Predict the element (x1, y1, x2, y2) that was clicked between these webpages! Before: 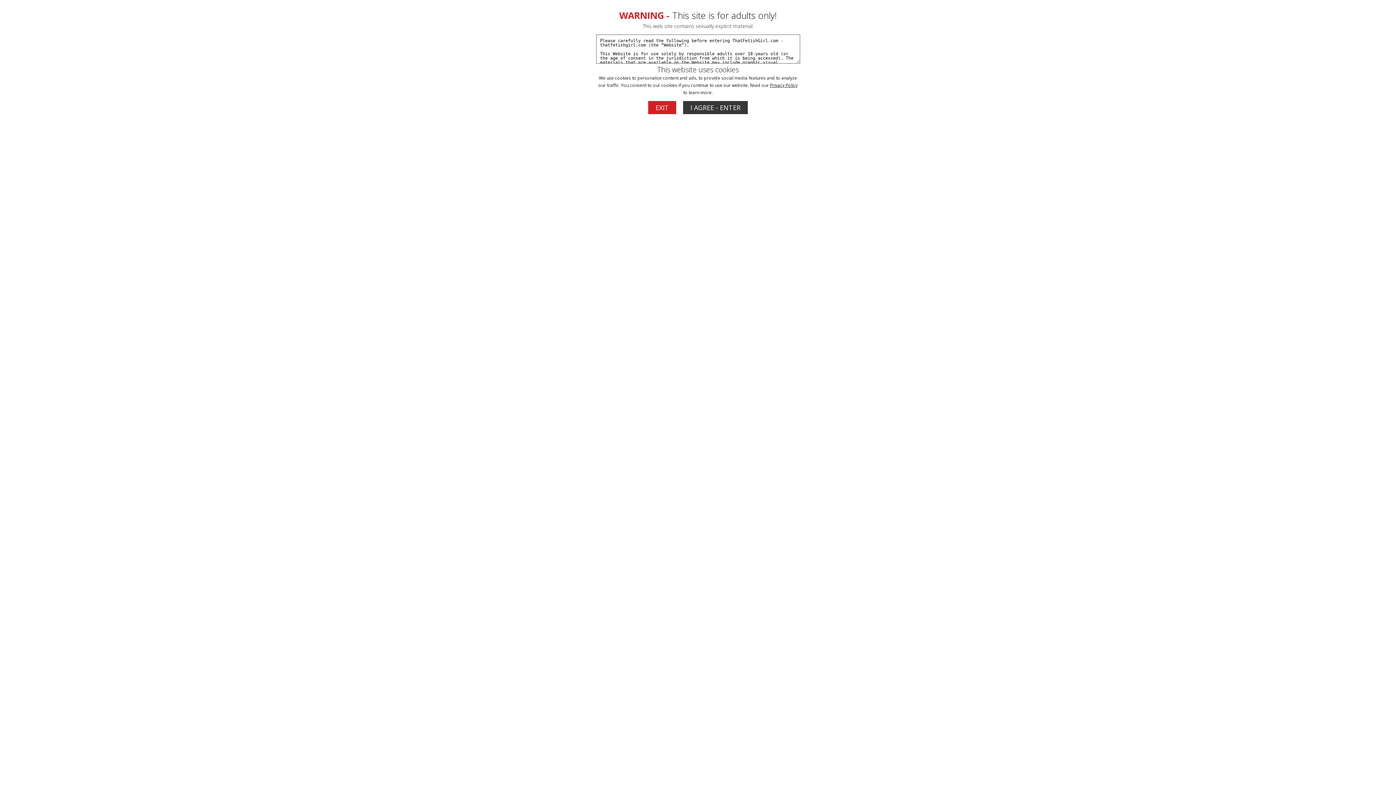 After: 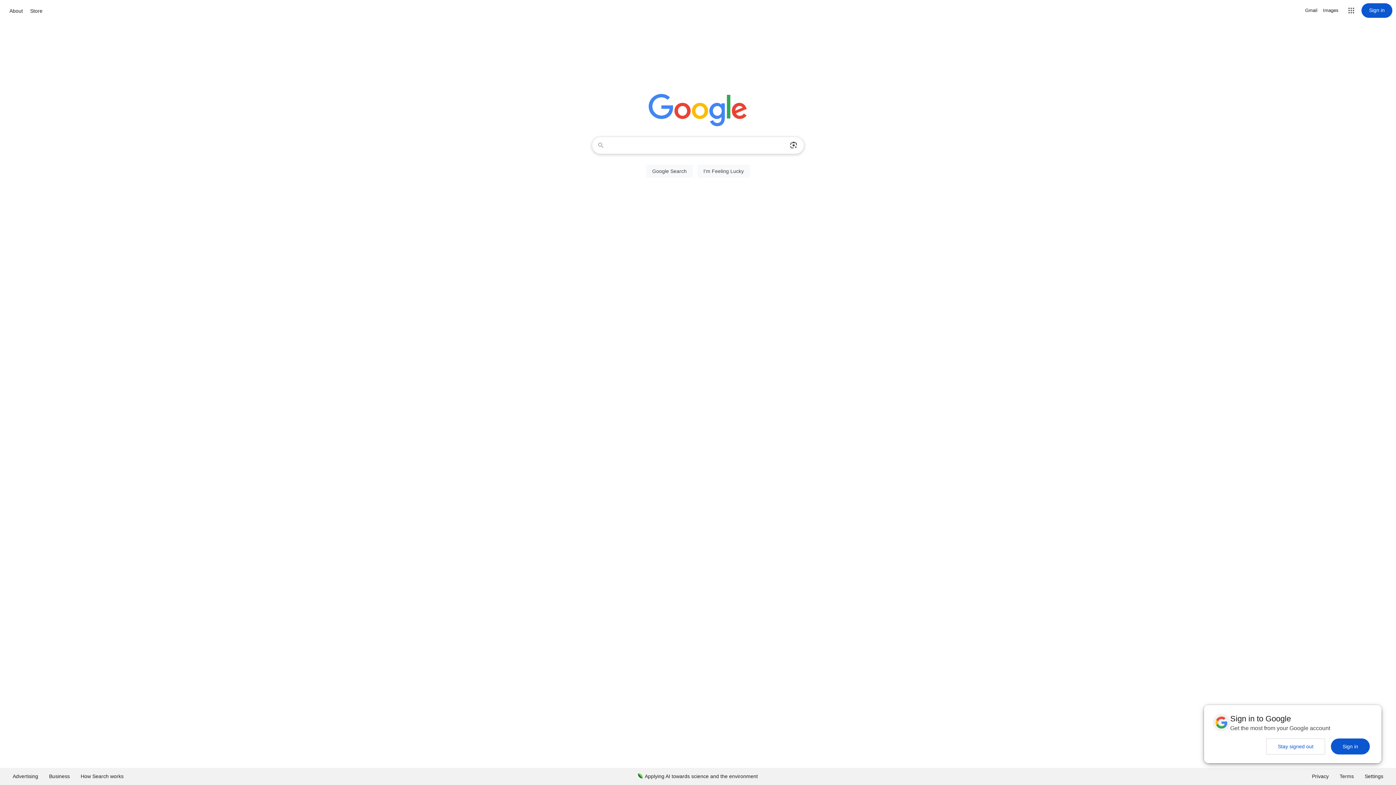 Action: label: EXIT bbox: (648, 101, 676, 114)